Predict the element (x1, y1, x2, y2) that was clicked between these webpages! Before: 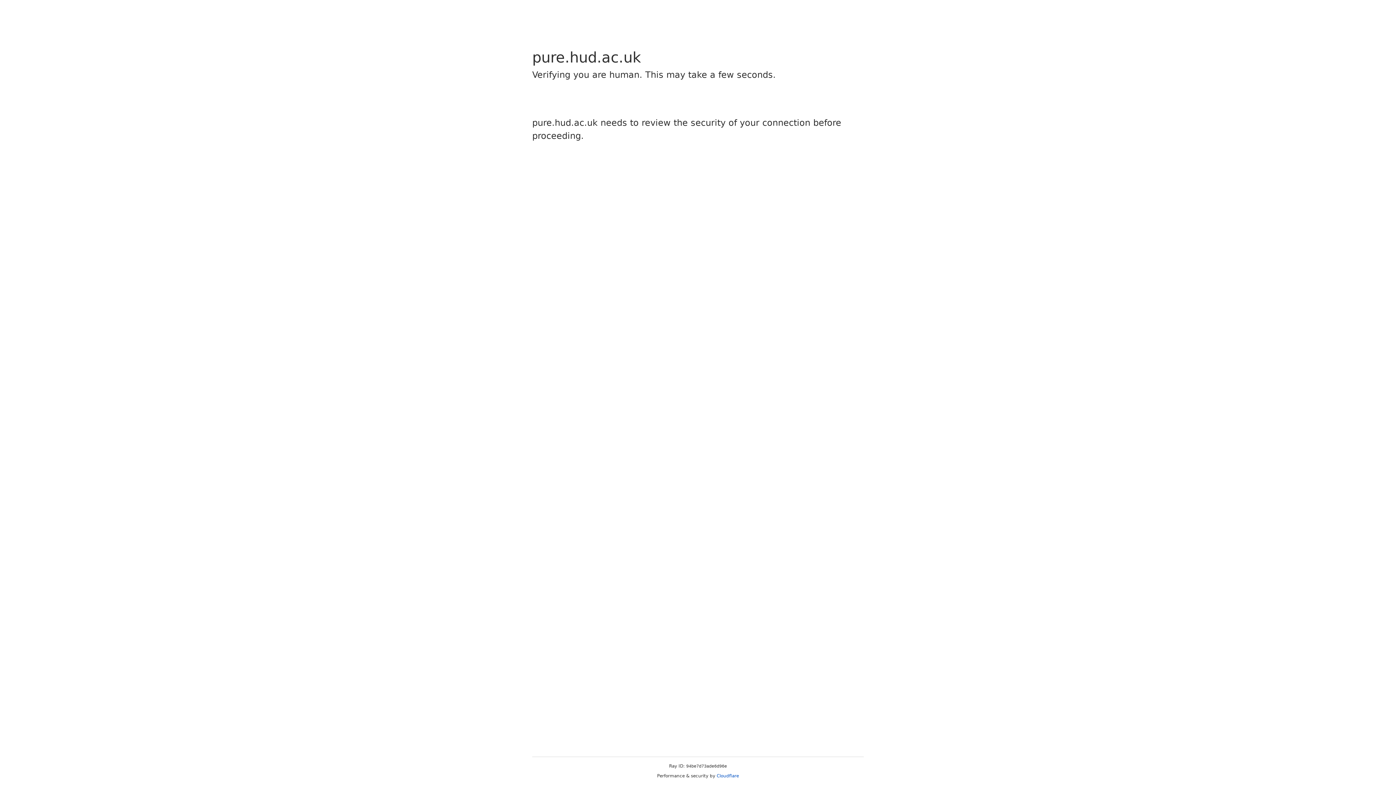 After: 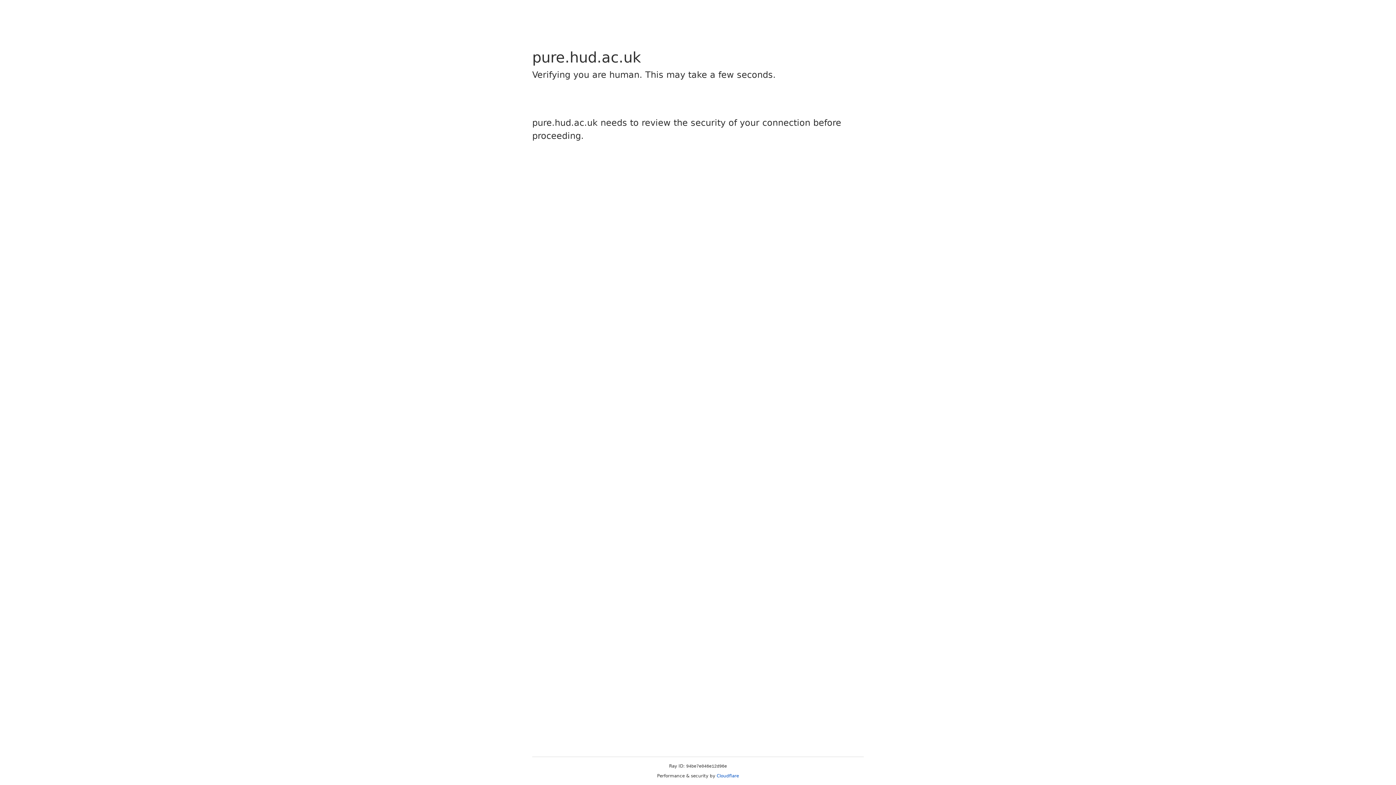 Action: label: Cloudflare bbox: (716, 773, 739, 778)